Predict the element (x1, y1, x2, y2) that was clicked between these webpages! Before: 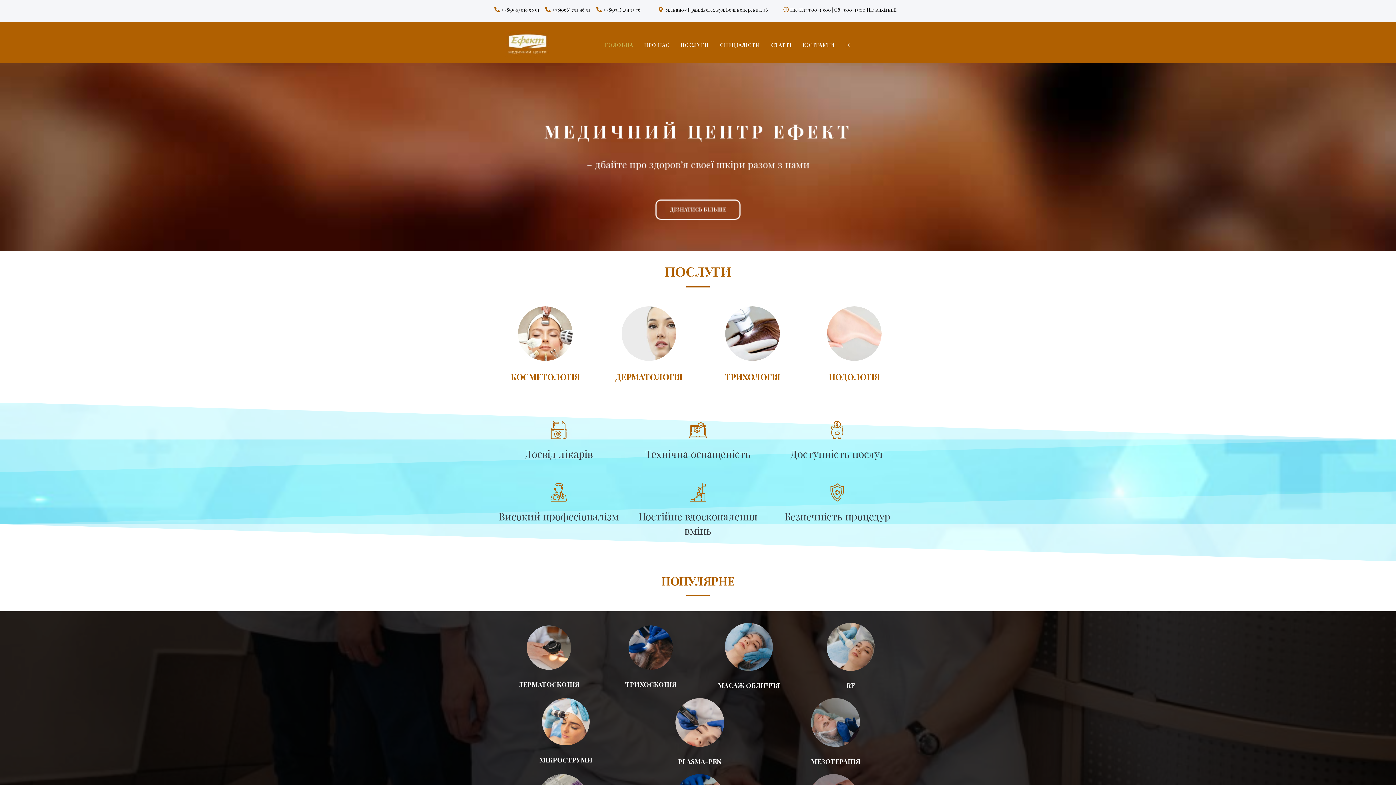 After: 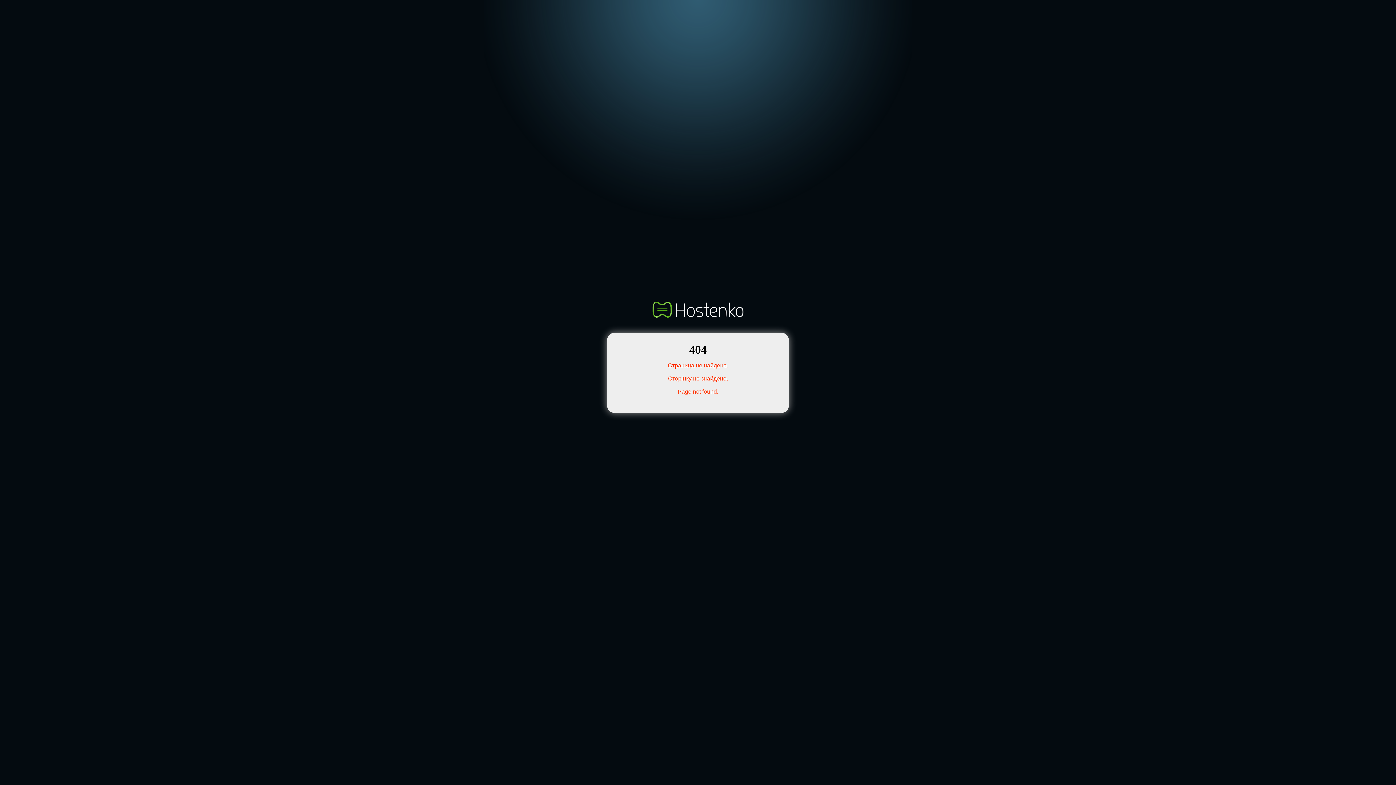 Action: bbox: (725, 355, 780, 362)